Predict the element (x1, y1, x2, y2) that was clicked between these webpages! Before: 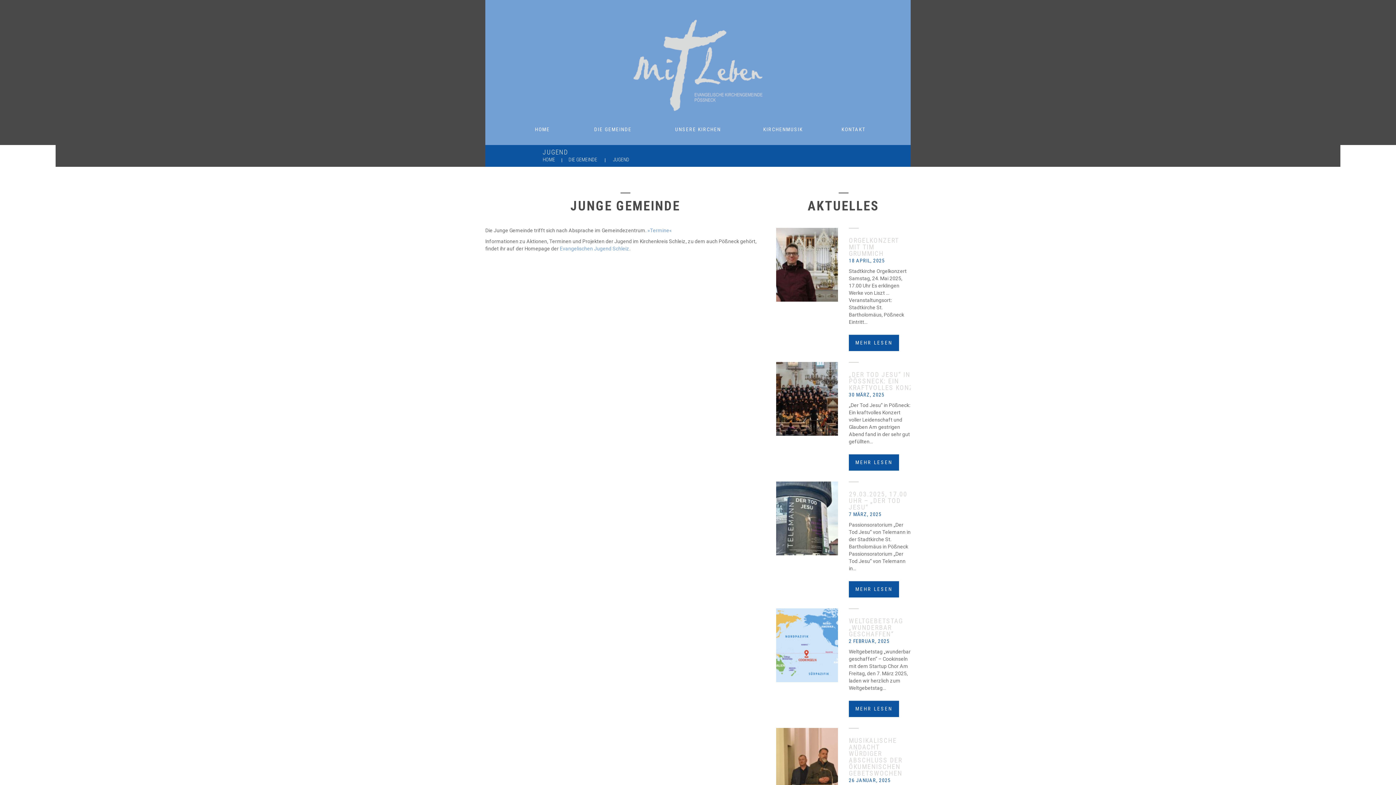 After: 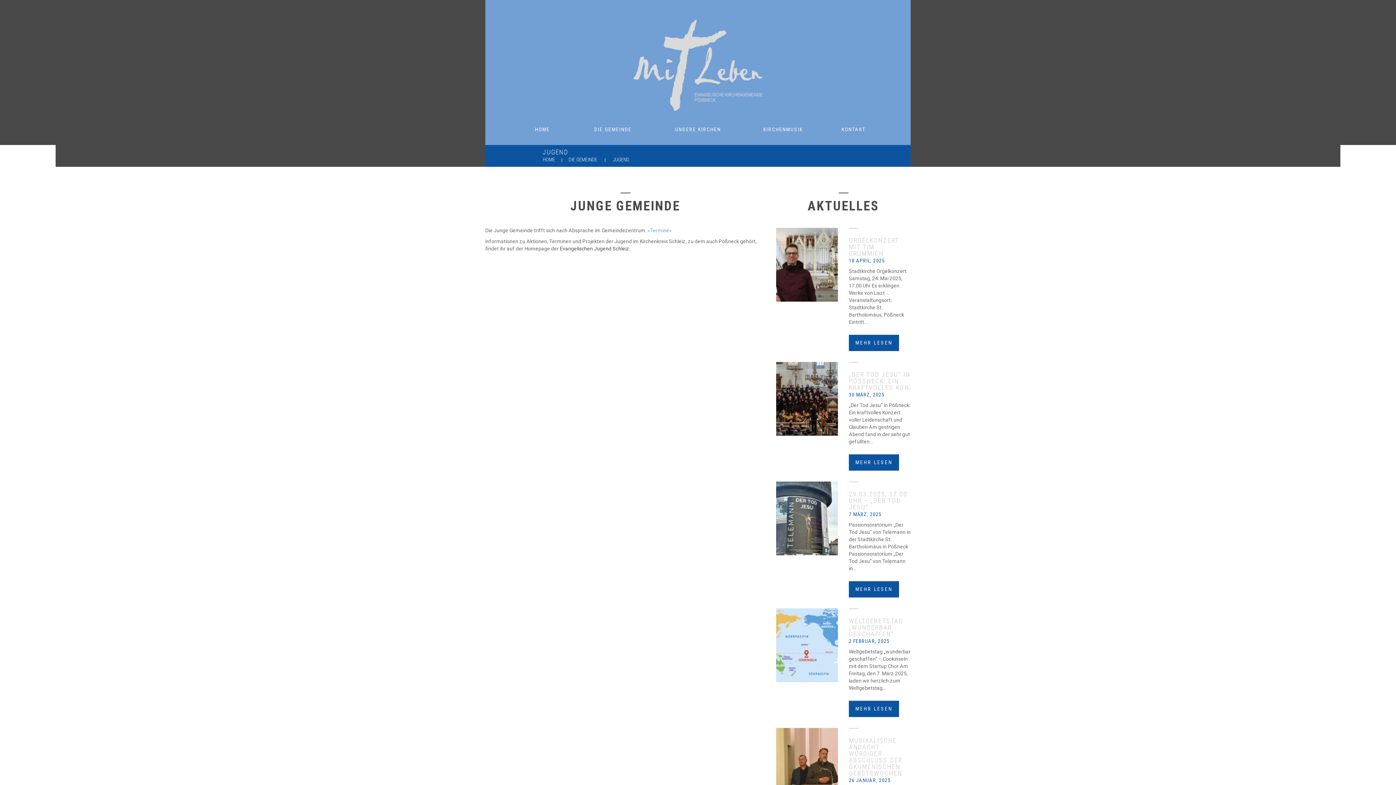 Action: bbox: (560, 245, 629, 251) label: Evangelischen Jugend Schleiz